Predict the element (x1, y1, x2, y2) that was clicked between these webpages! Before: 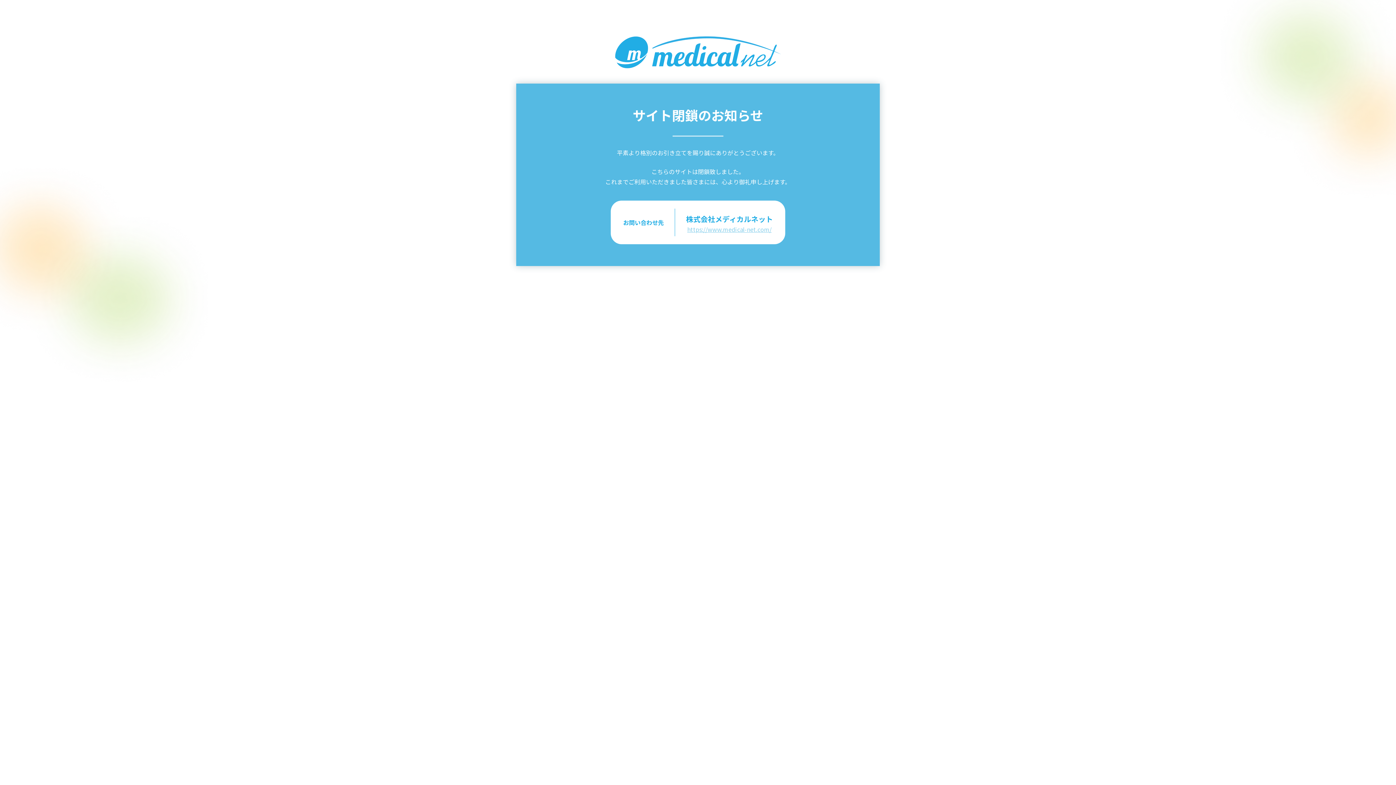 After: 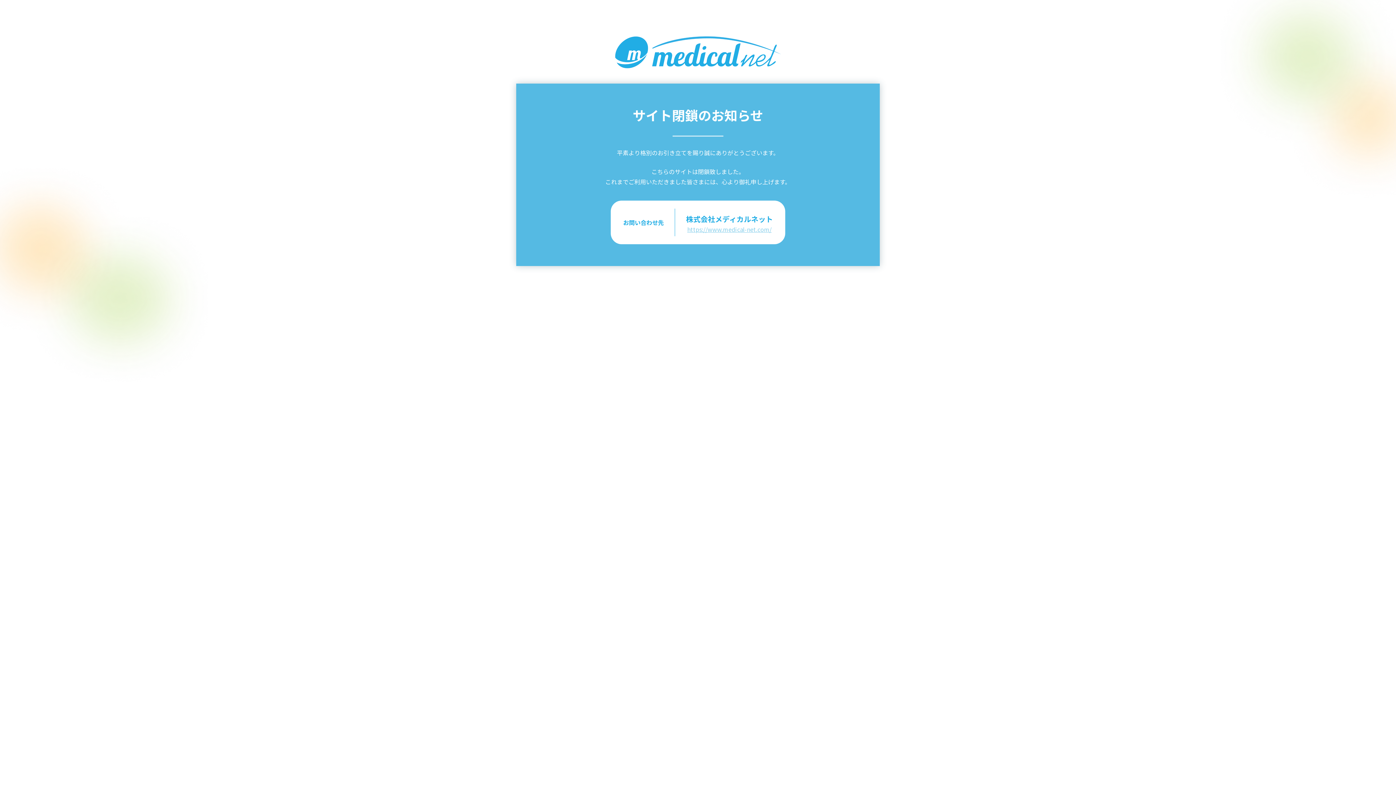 Action: label: https://www.medical-net.com/ bbox: (687, 225, 771, 233)